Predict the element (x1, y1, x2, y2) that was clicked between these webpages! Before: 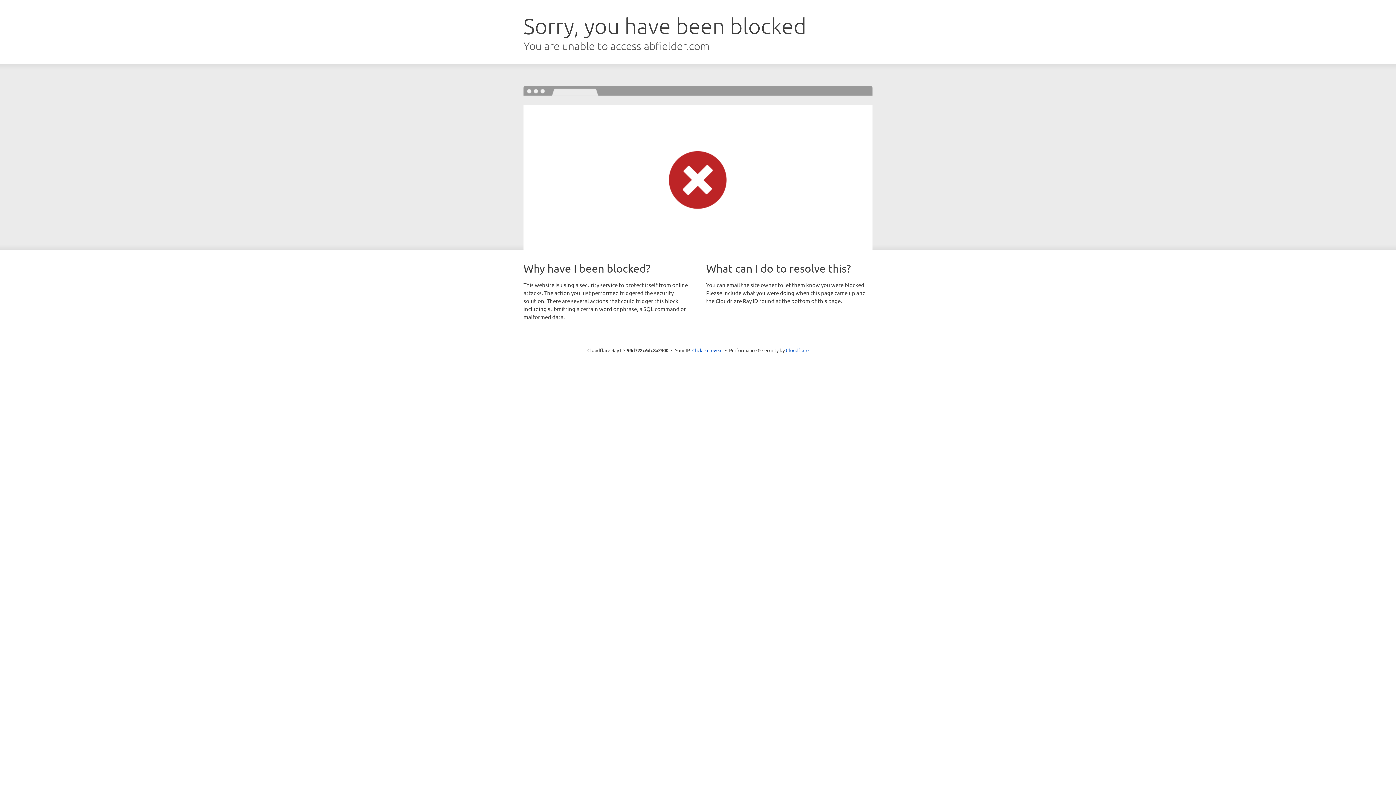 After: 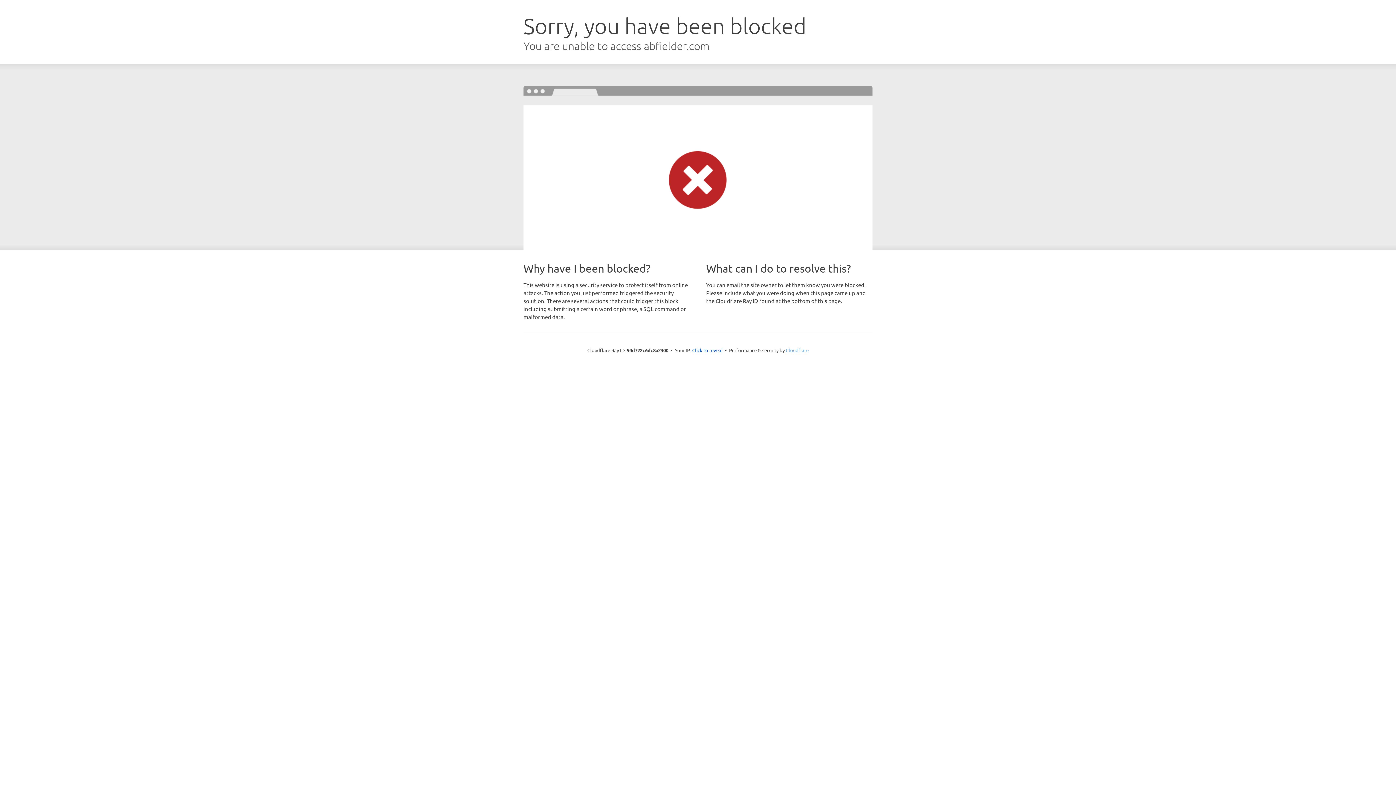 Action: bbox: (786, 347, 808, 353) label: Cloudflare